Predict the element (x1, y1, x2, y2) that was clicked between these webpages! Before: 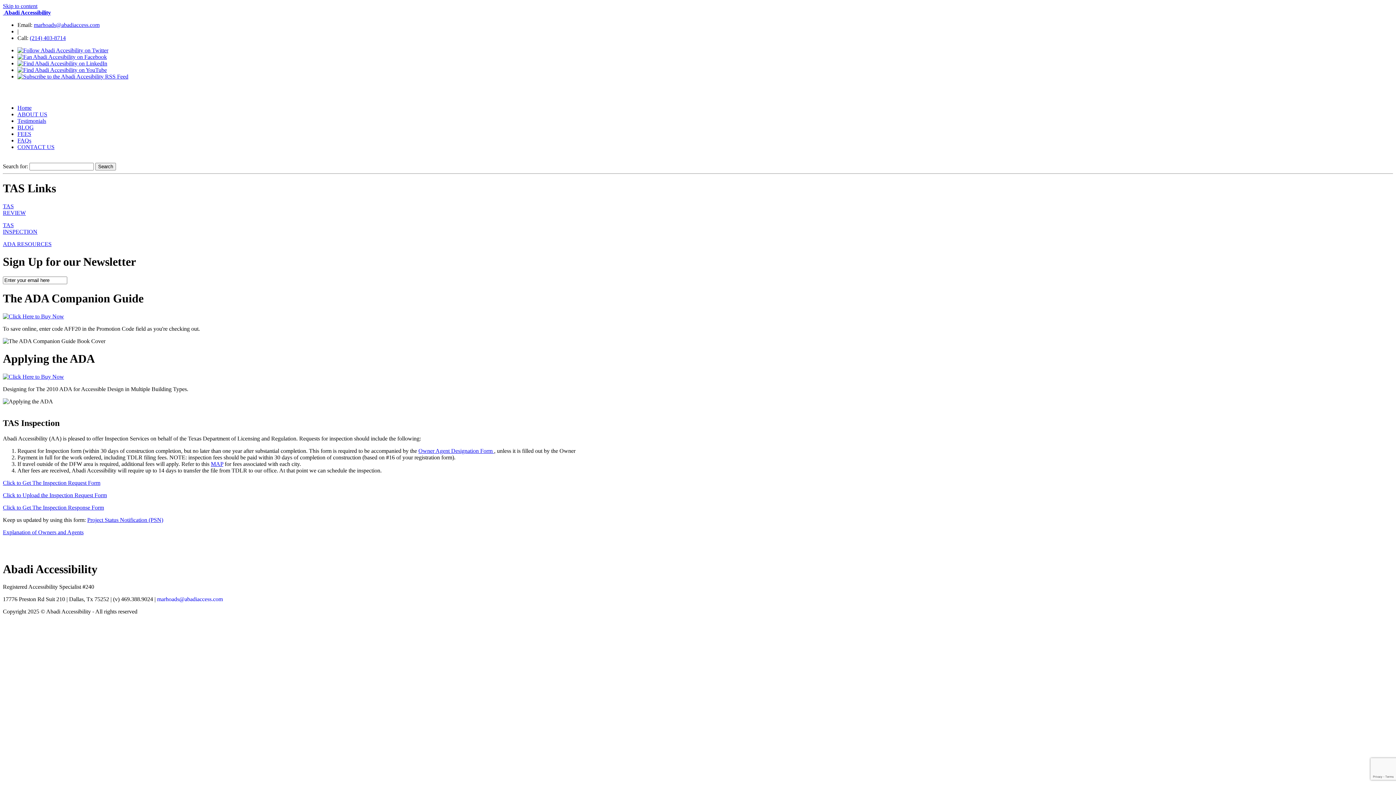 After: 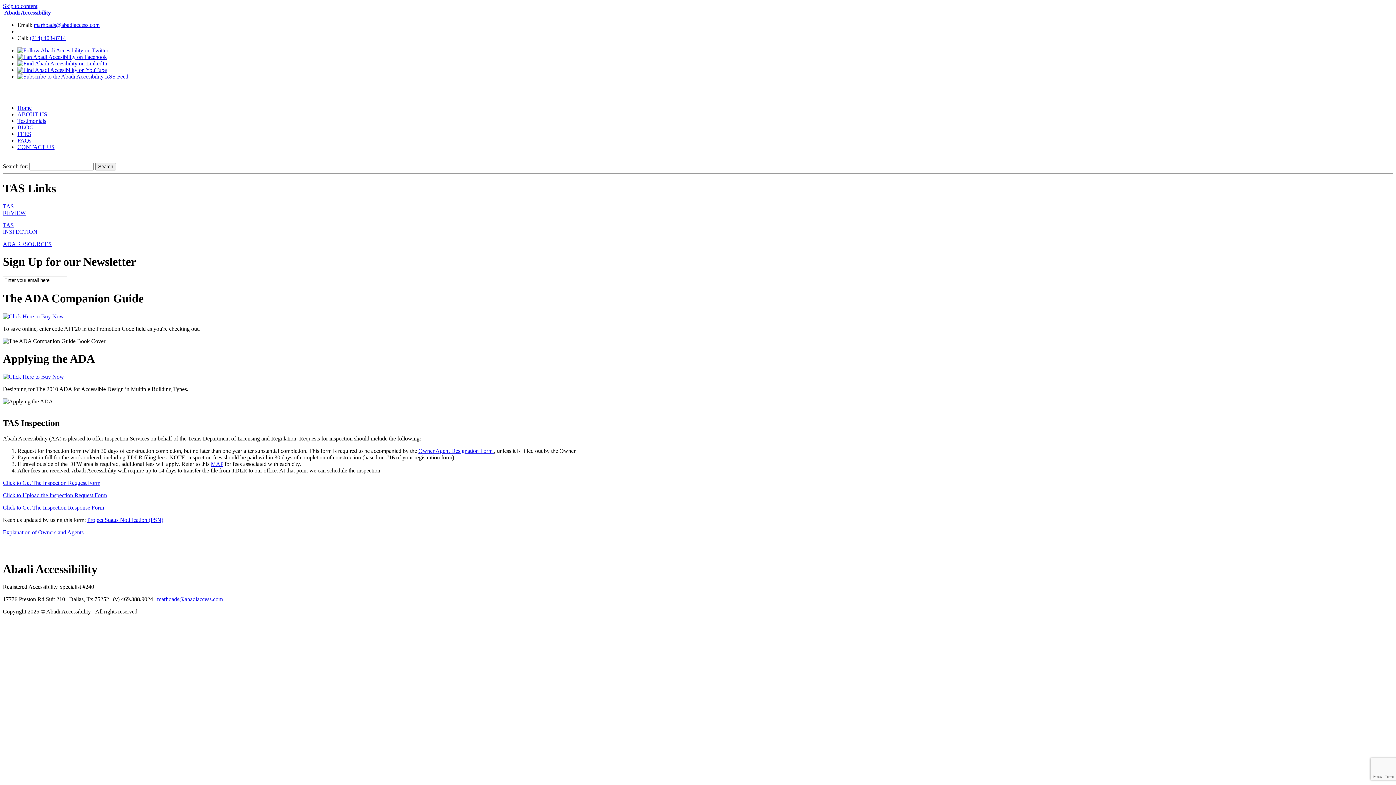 Action: bbox: (33, 21, 99, 28) label: marhoads@abadiaccess.com